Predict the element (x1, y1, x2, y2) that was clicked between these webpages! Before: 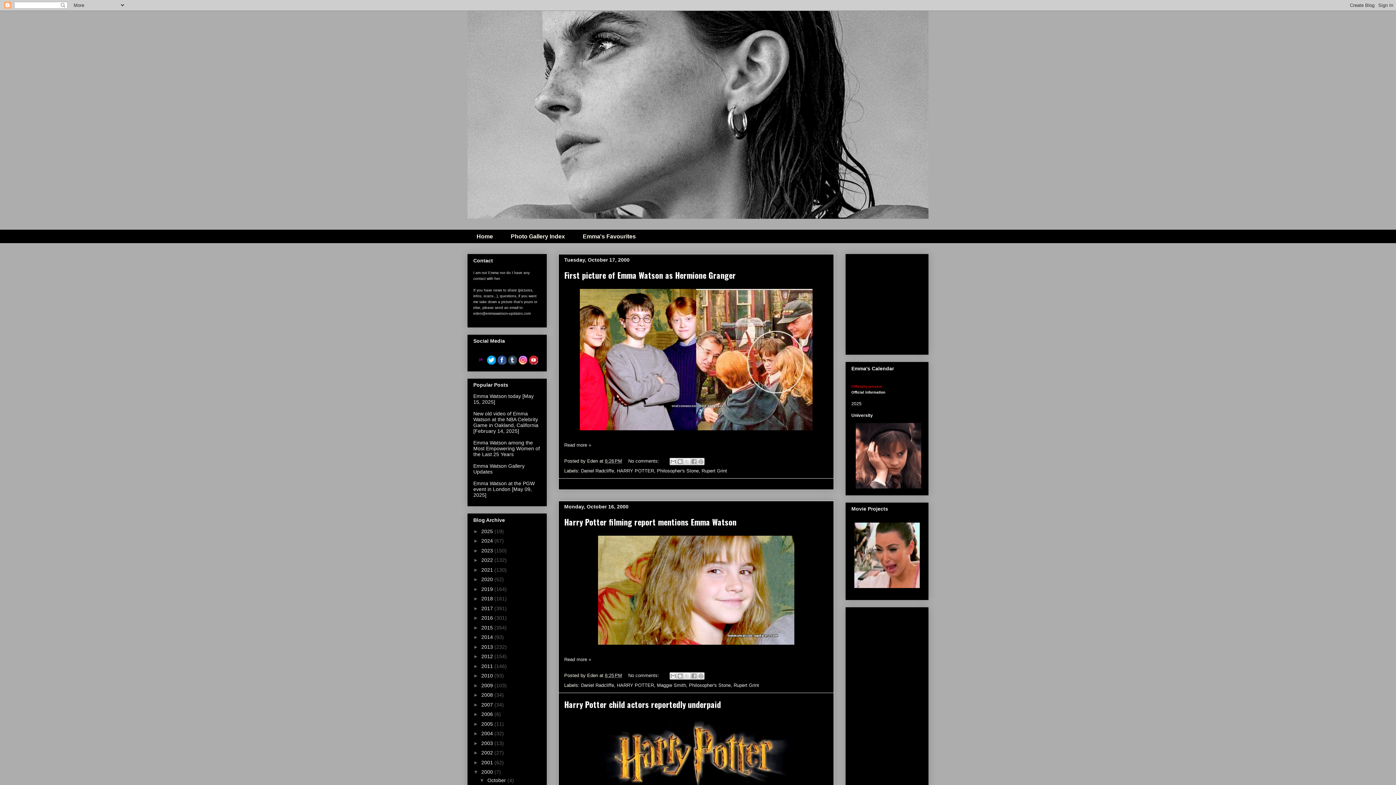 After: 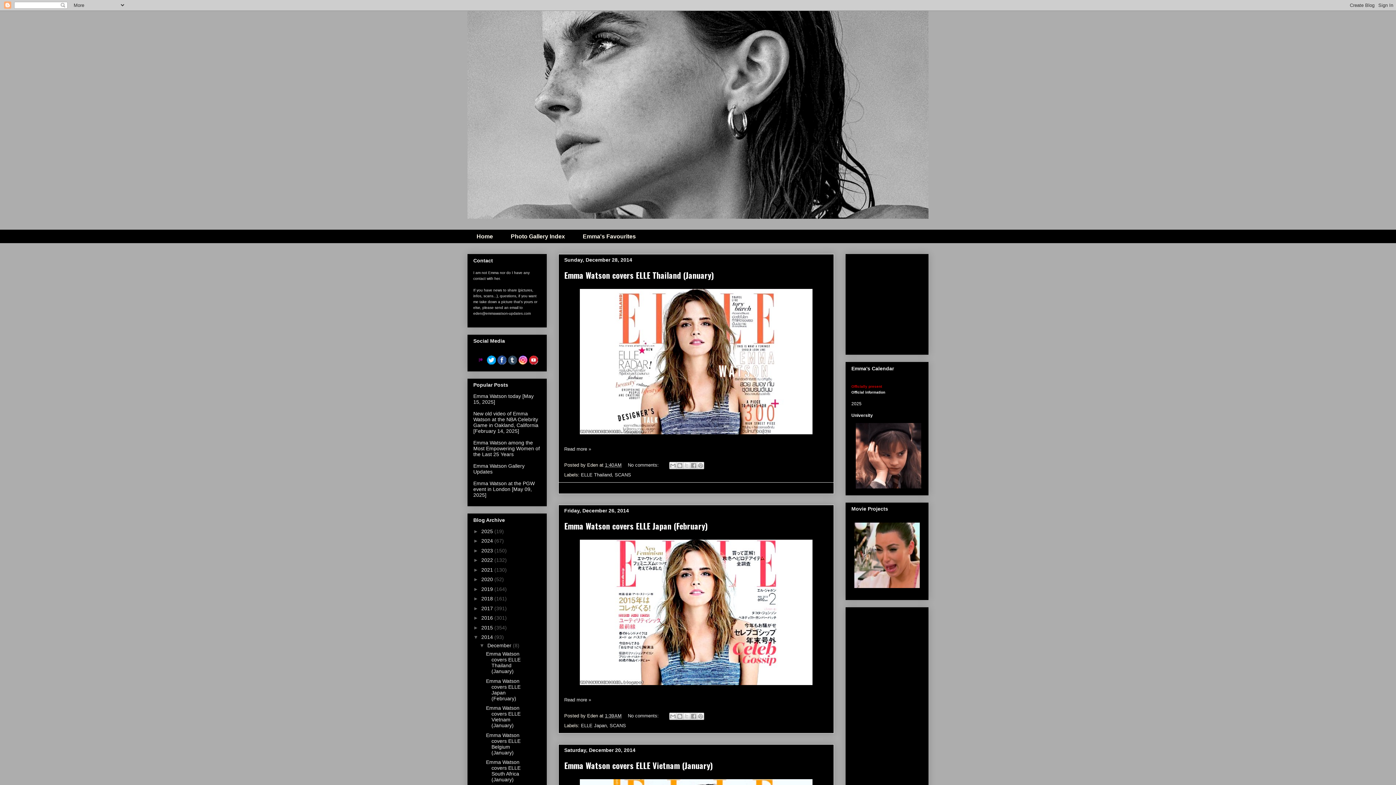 Action: bbox: (481, 634, 494, 640) label: 2014 